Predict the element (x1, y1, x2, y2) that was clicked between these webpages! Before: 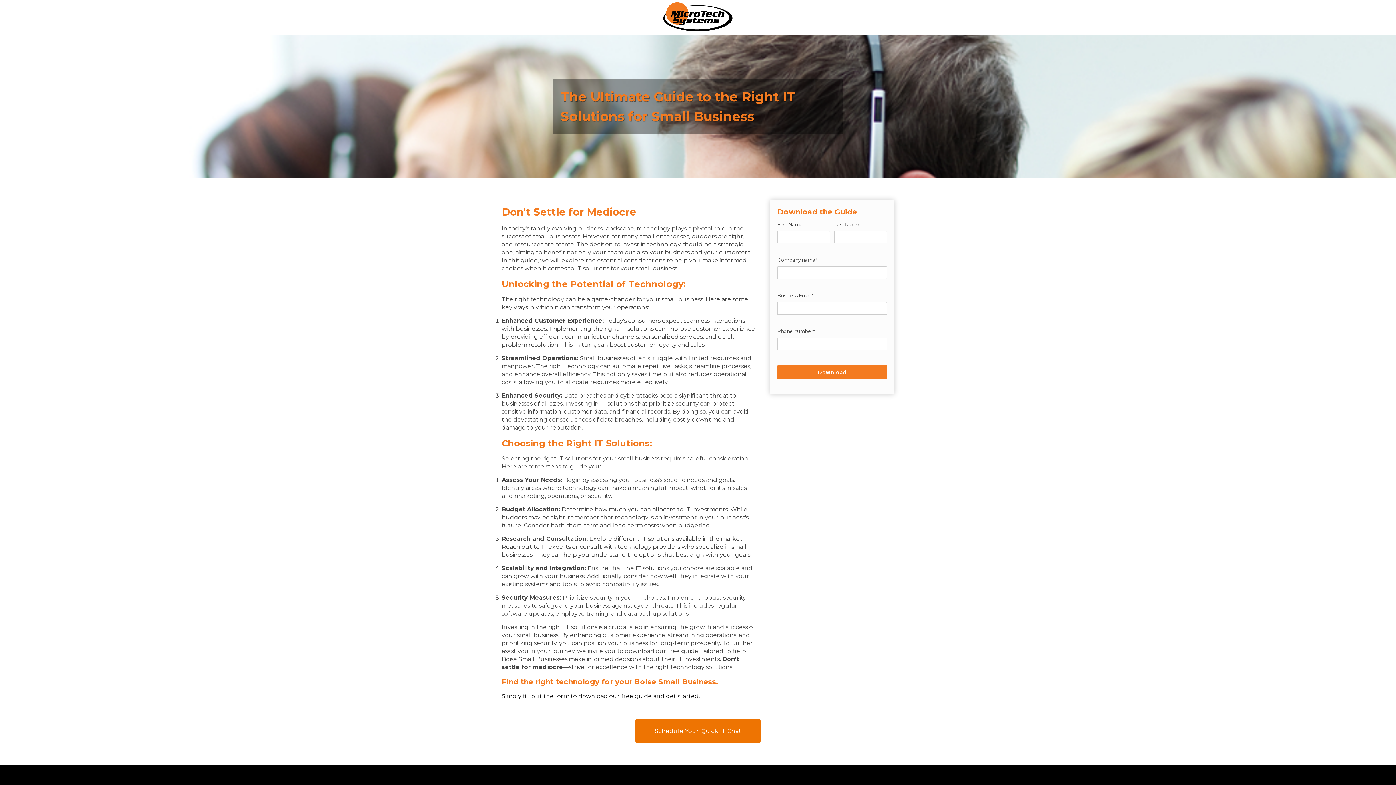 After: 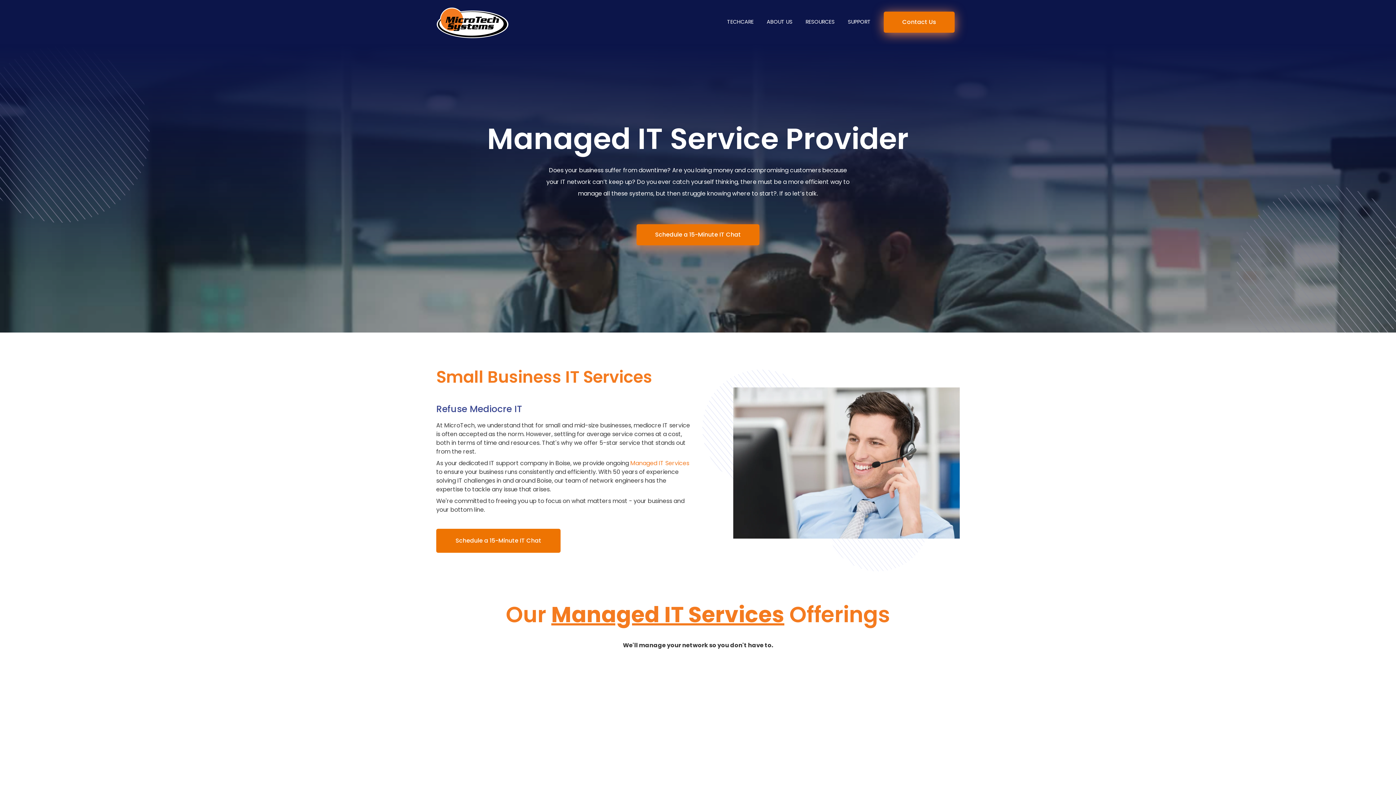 Action: bbox: (661, 27, 734, 34)